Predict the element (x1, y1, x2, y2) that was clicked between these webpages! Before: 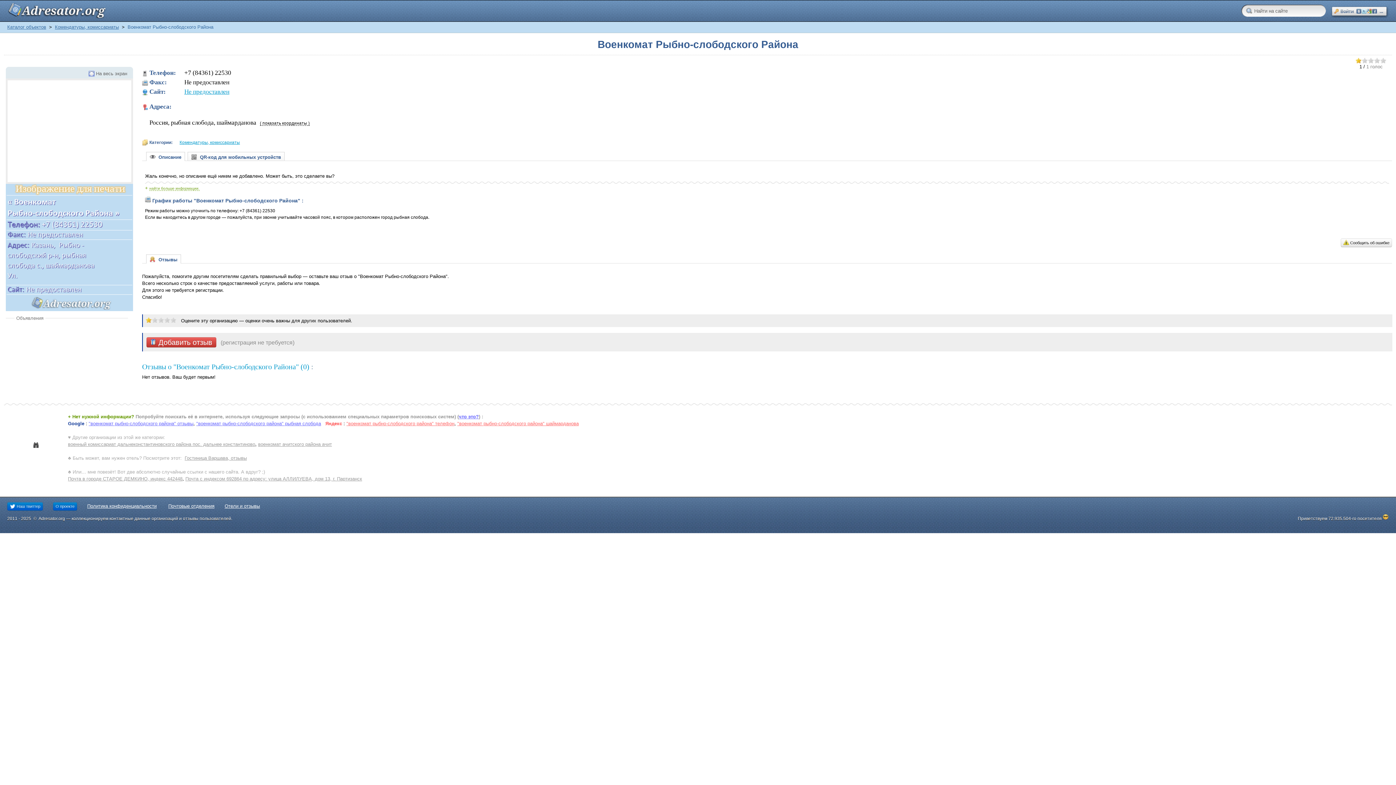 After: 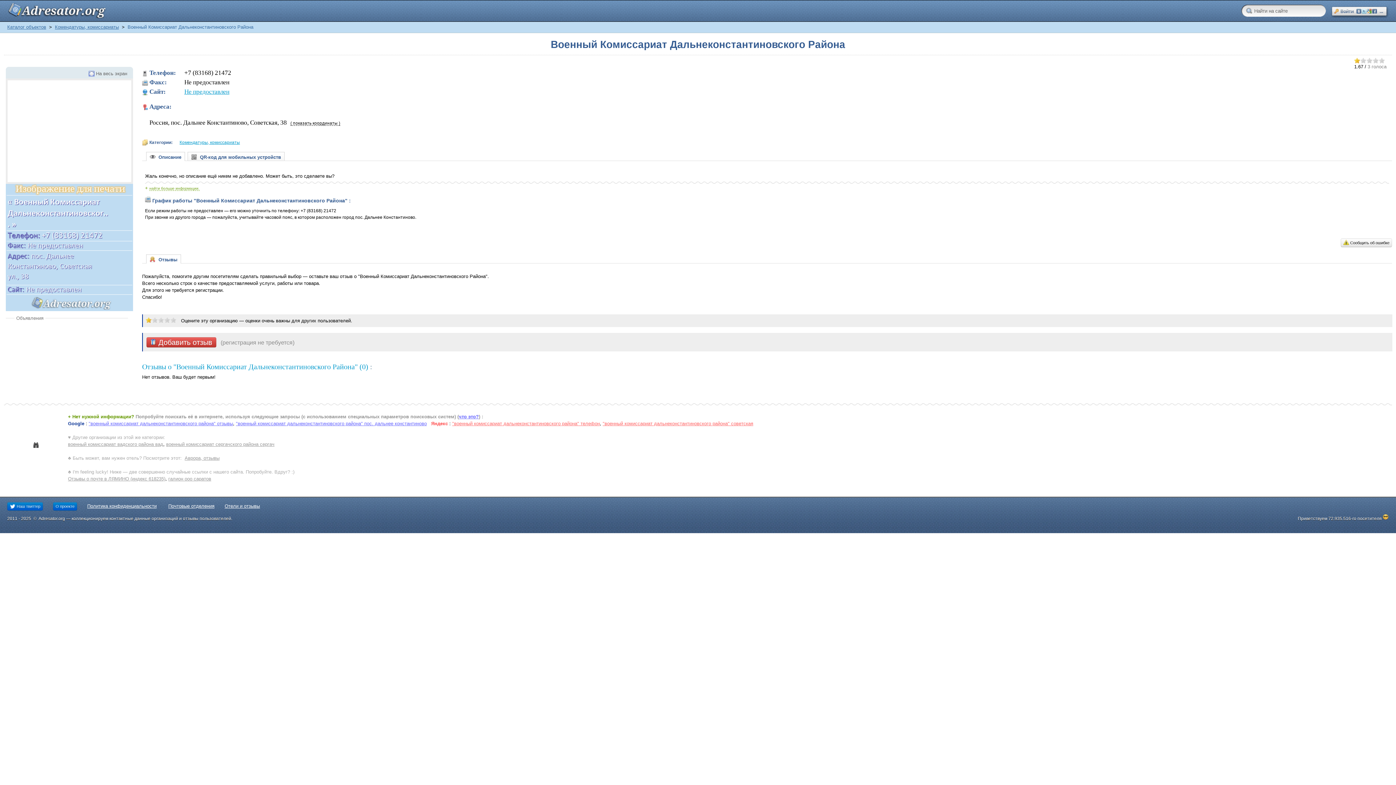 Action: label: военный комиссариат дальнеконстантиновского района пос. дальнее константиново bbox: (68, 441, 255, 447)